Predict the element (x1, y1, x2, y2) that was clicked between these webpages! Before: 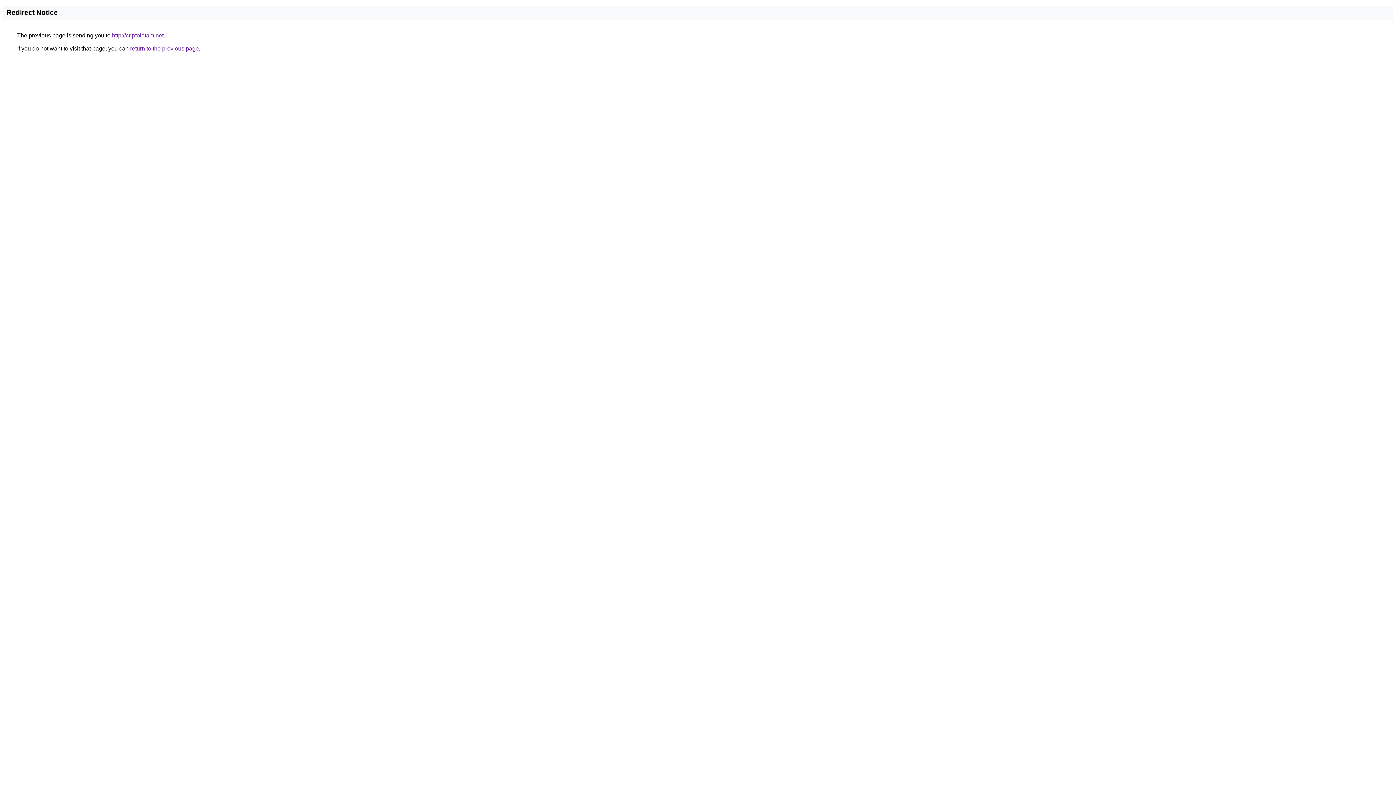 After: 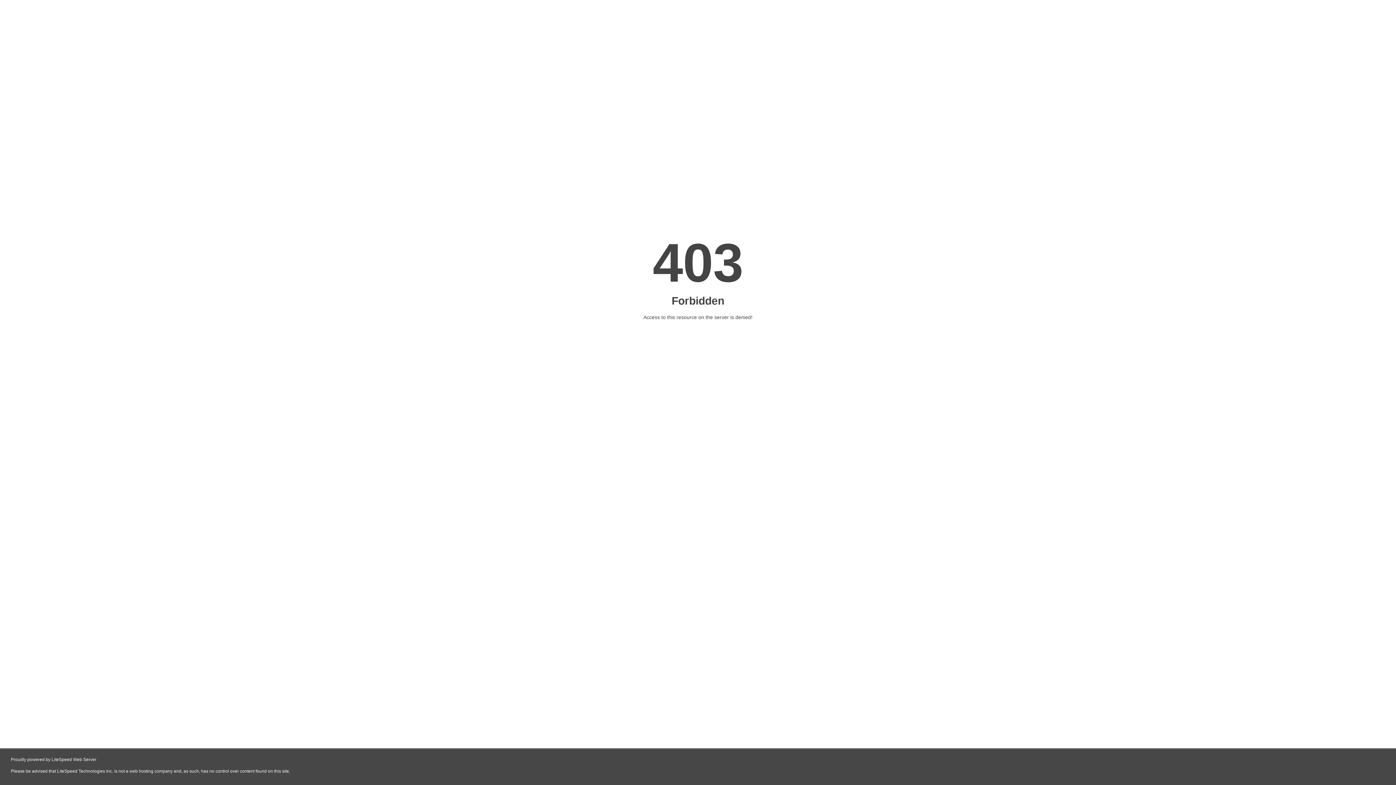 Action: bbox: (112, 32, 163, 38) label: http://criptolatam.net